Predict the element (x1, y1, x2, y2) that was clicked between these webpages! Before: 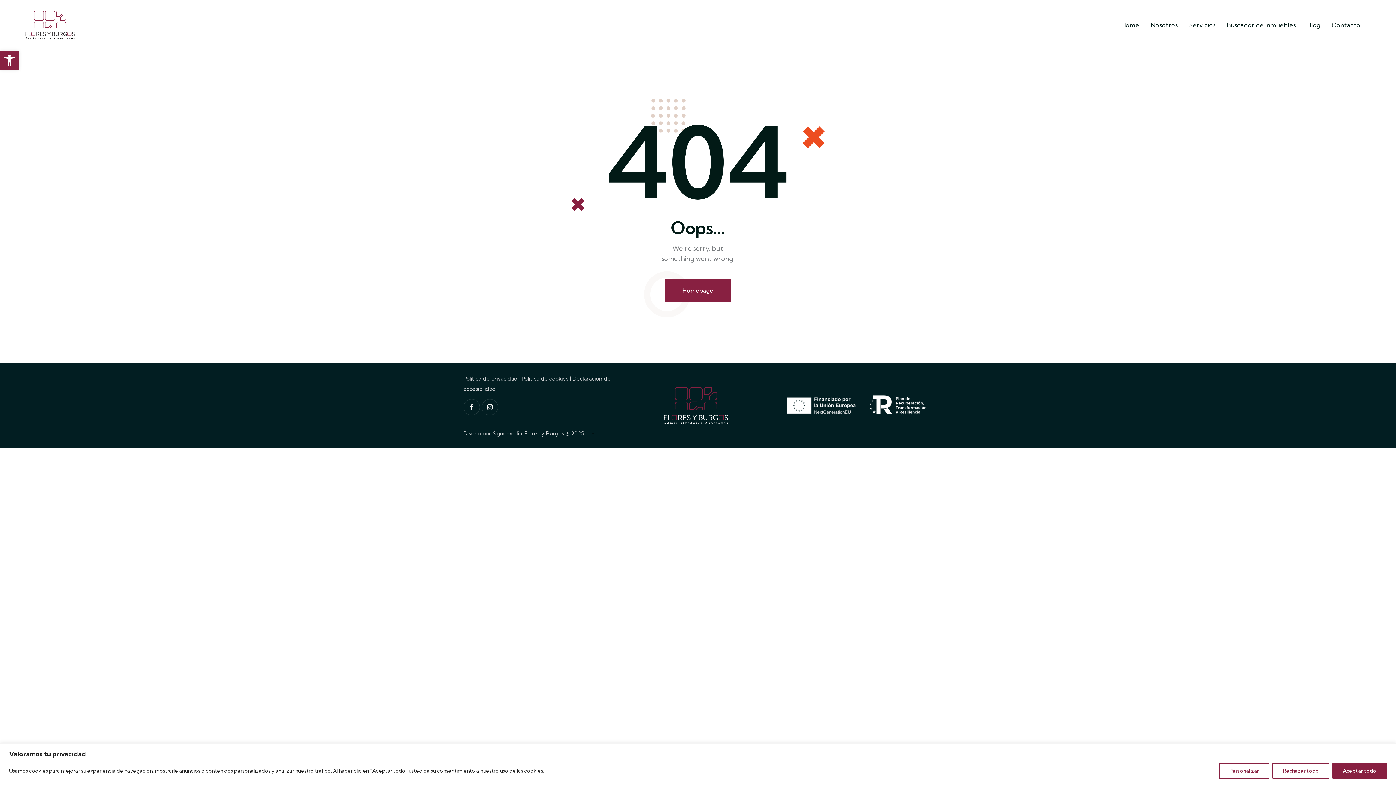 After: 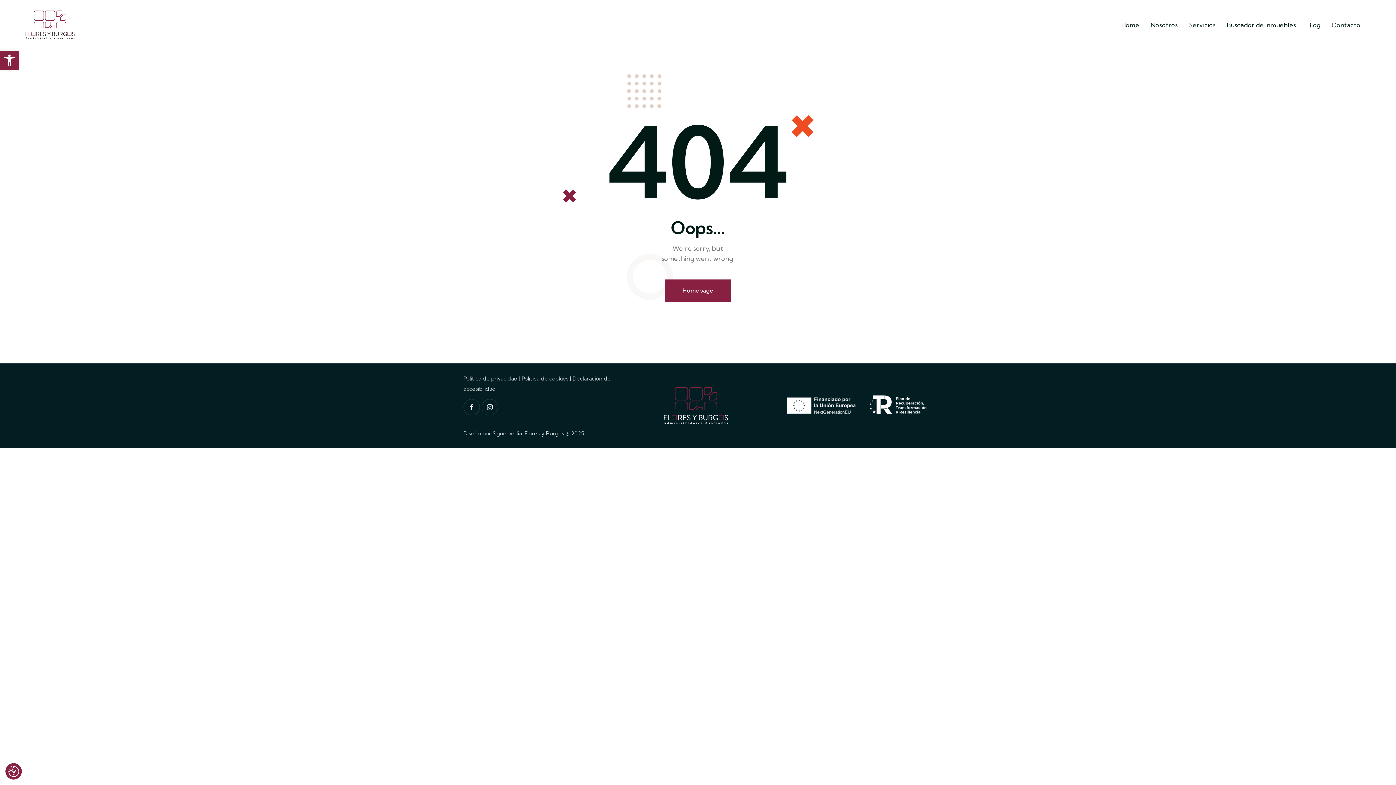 Action: bbox: (1272, 763, 1329, 779) label: Rechazar todo